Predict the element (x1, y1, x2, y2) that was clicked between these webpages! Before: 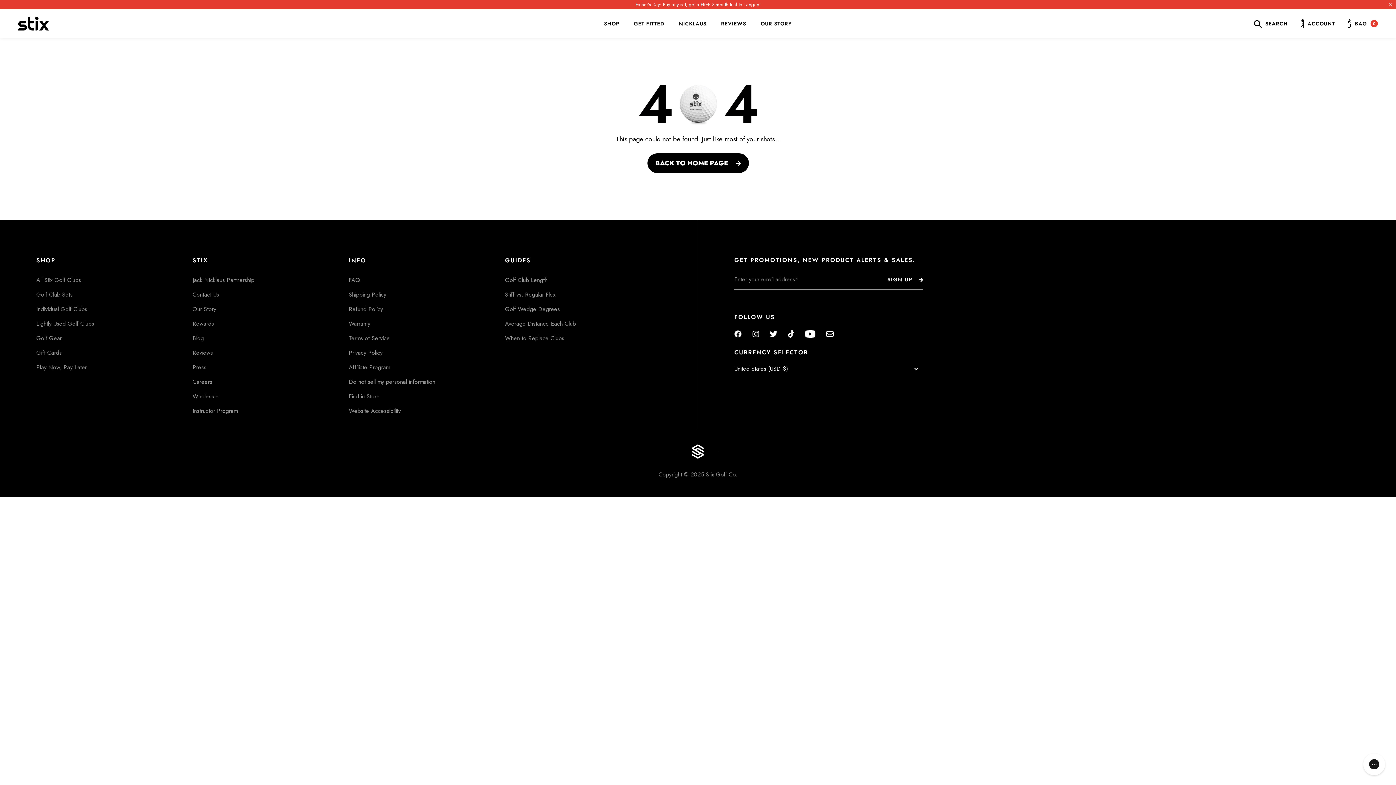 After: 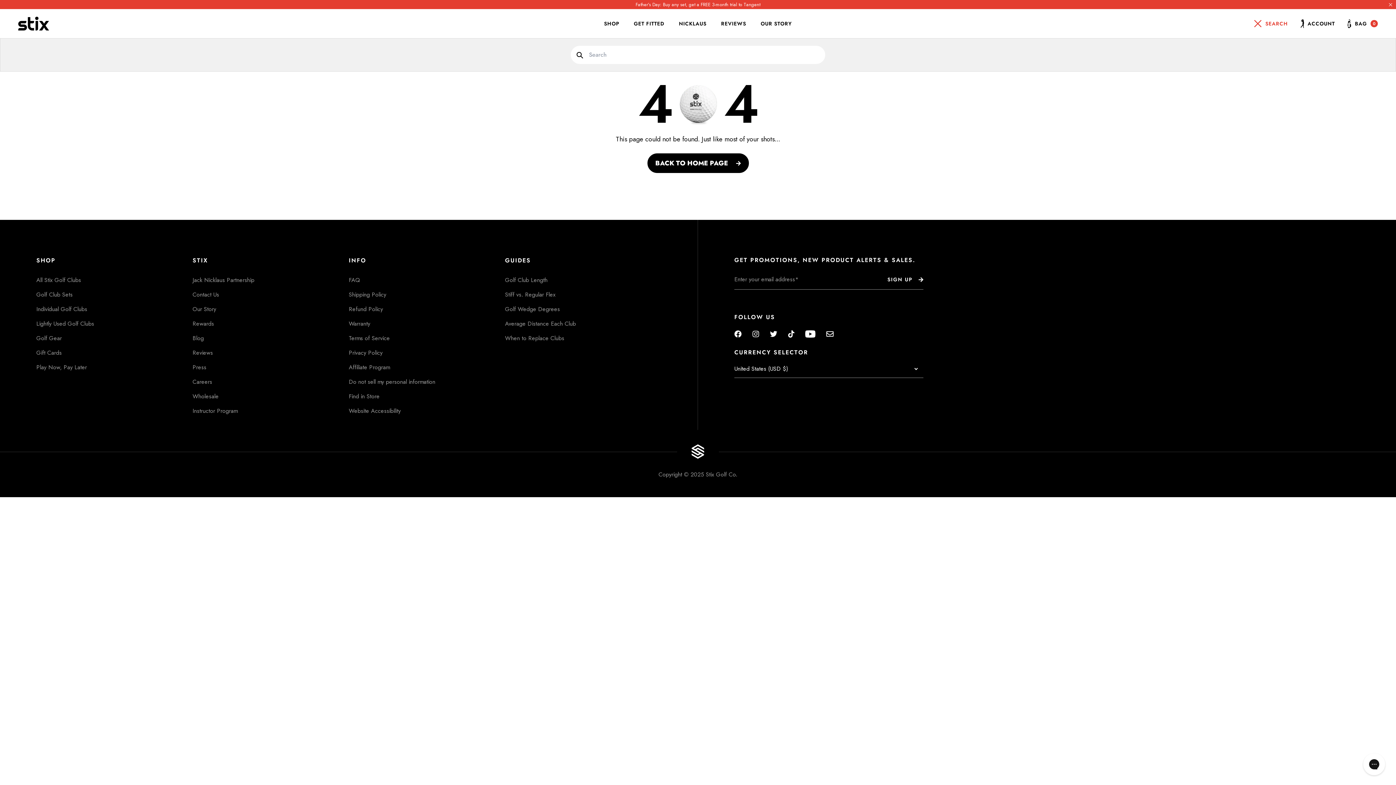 Action: label: Search bbox: (1254, 19, 1288, 28)